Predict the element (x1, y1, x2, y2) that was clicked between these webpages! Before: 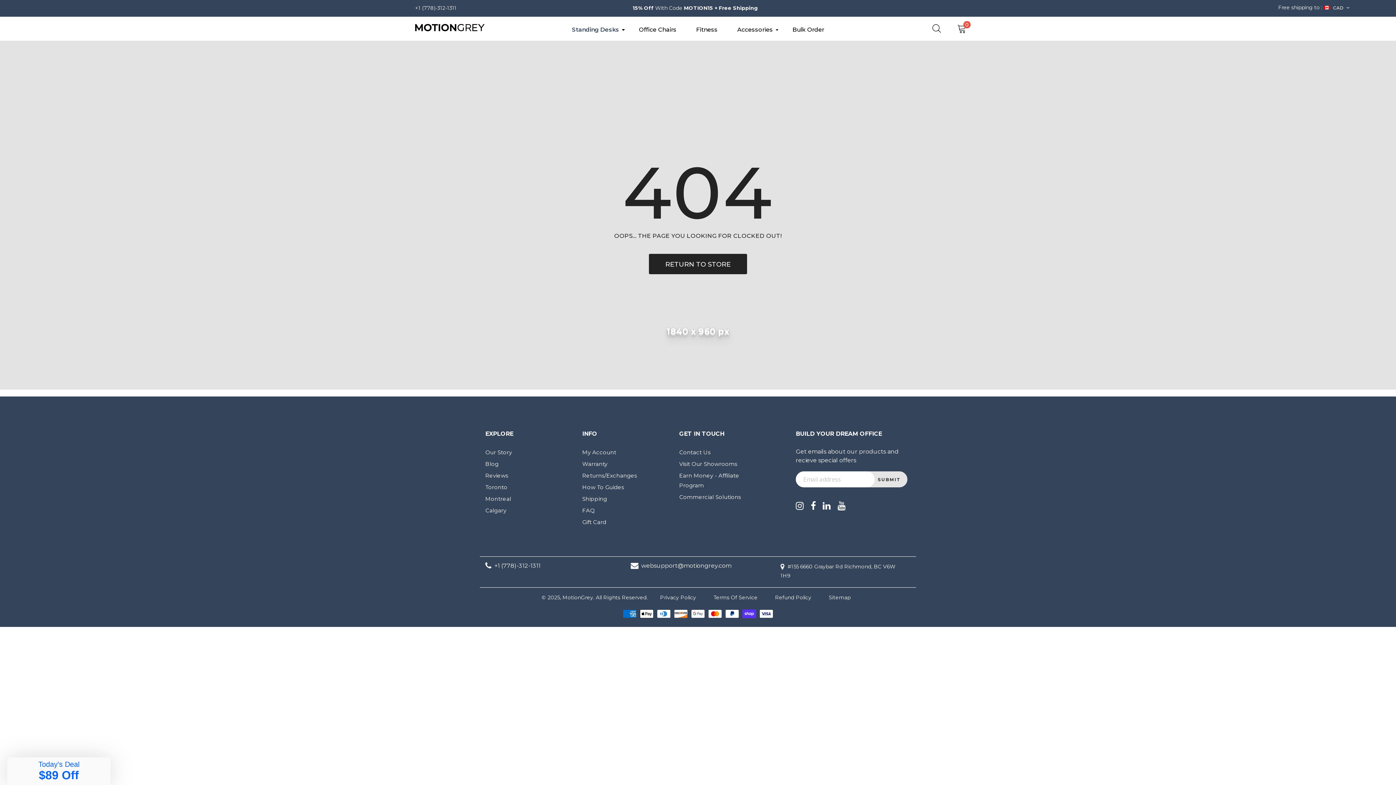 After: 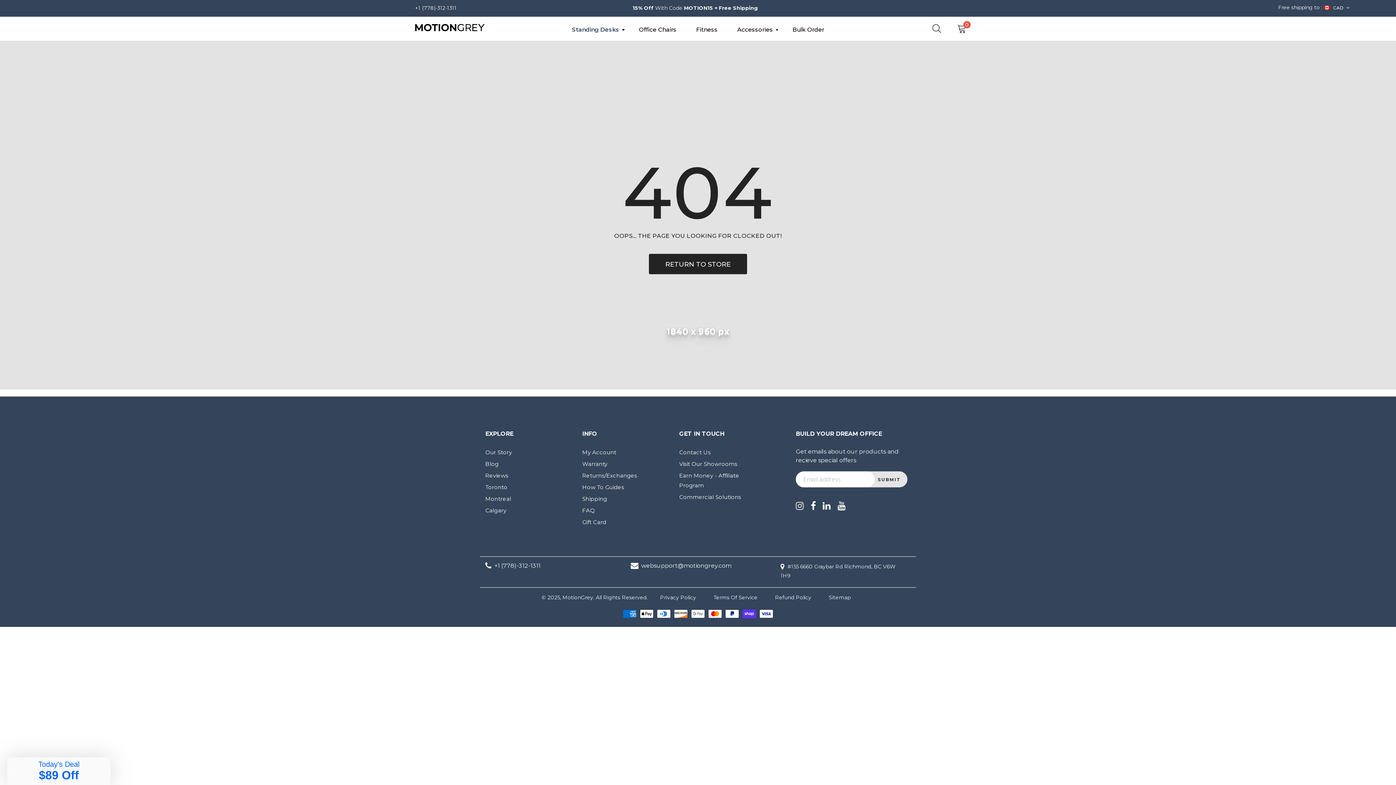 Action: bbox: (796, 499, 804, 512)